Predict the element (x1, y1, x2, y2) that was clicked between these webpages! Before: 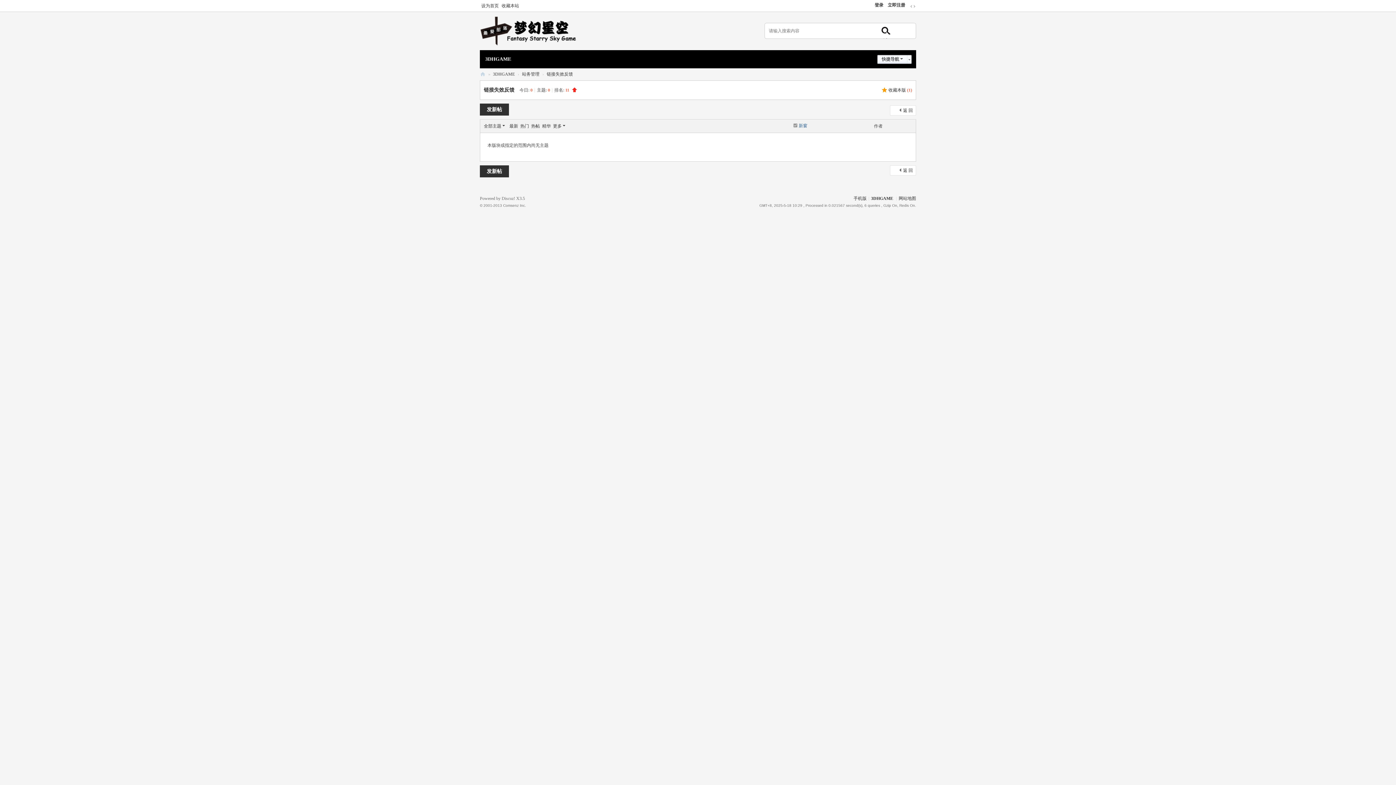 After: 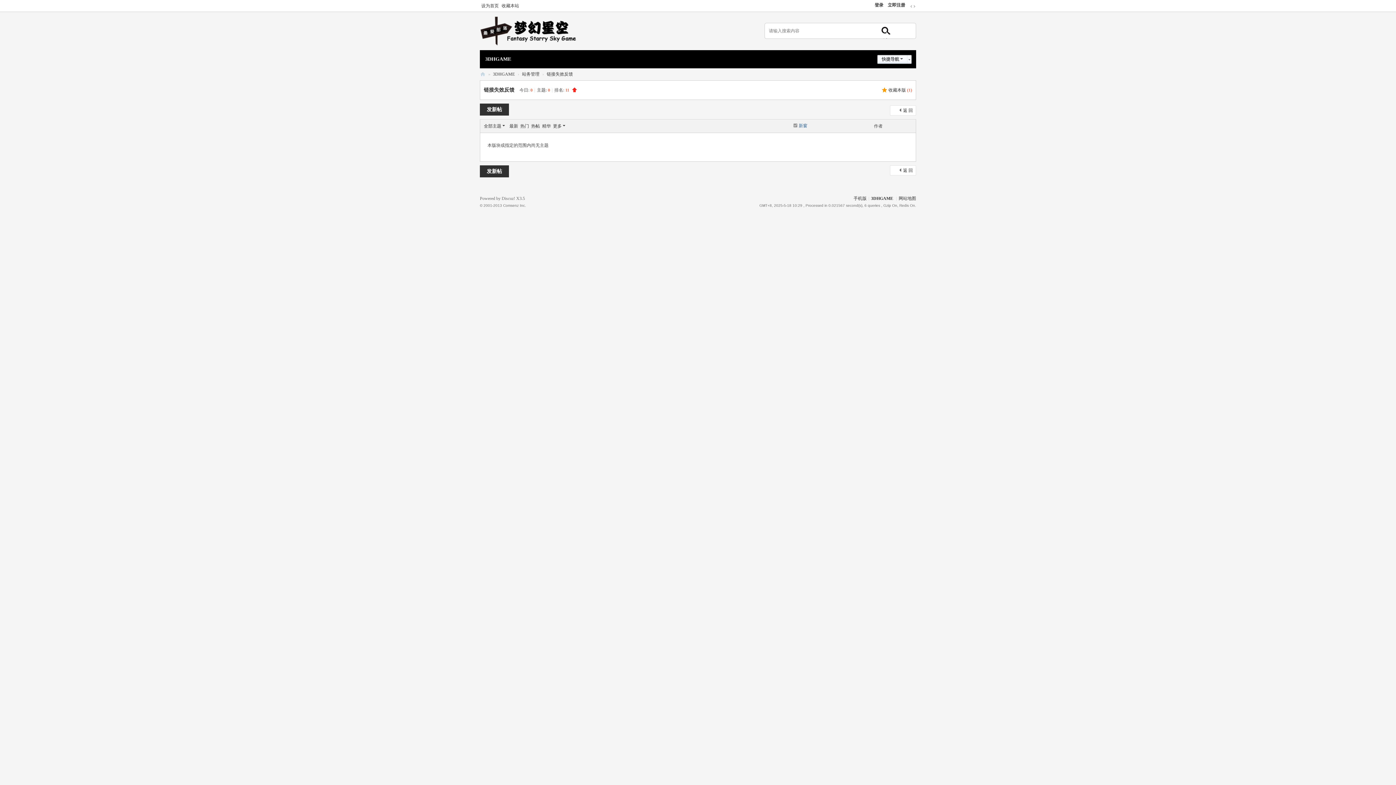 Action: label: 快捷导航 bbox: (877, 54, 912, 64)